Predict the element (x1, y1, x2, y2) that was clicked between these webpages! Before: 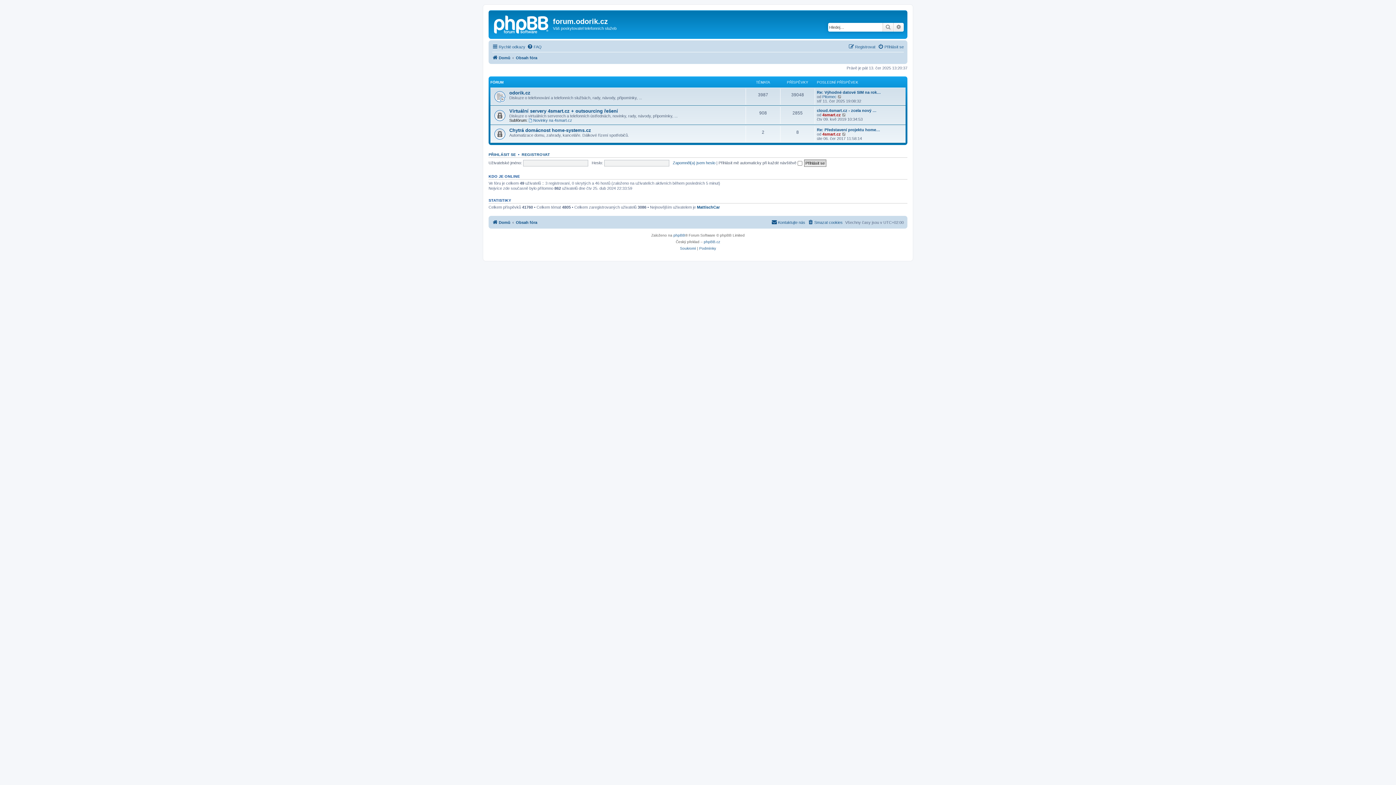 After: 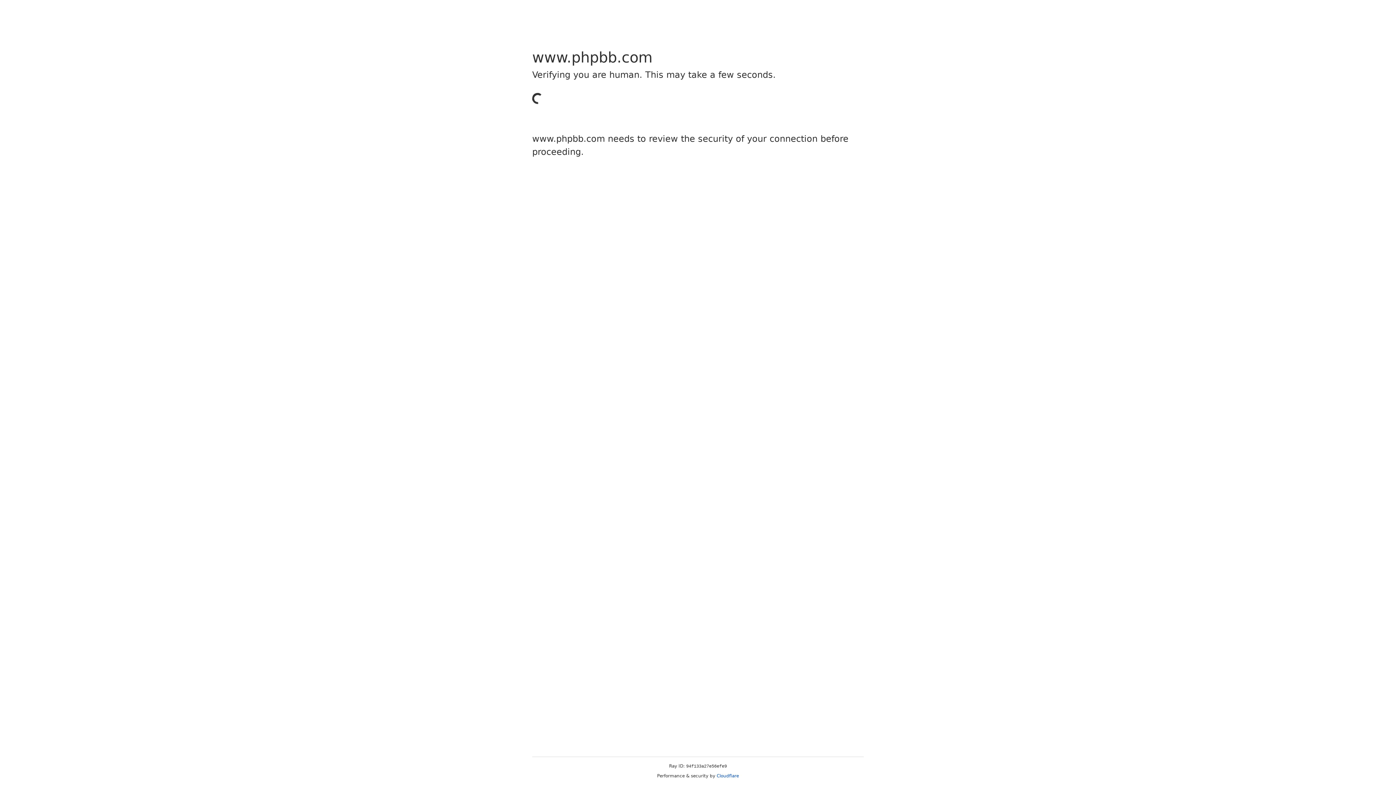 Action: bbox: (673, 232, 685, 238) label: phpBB